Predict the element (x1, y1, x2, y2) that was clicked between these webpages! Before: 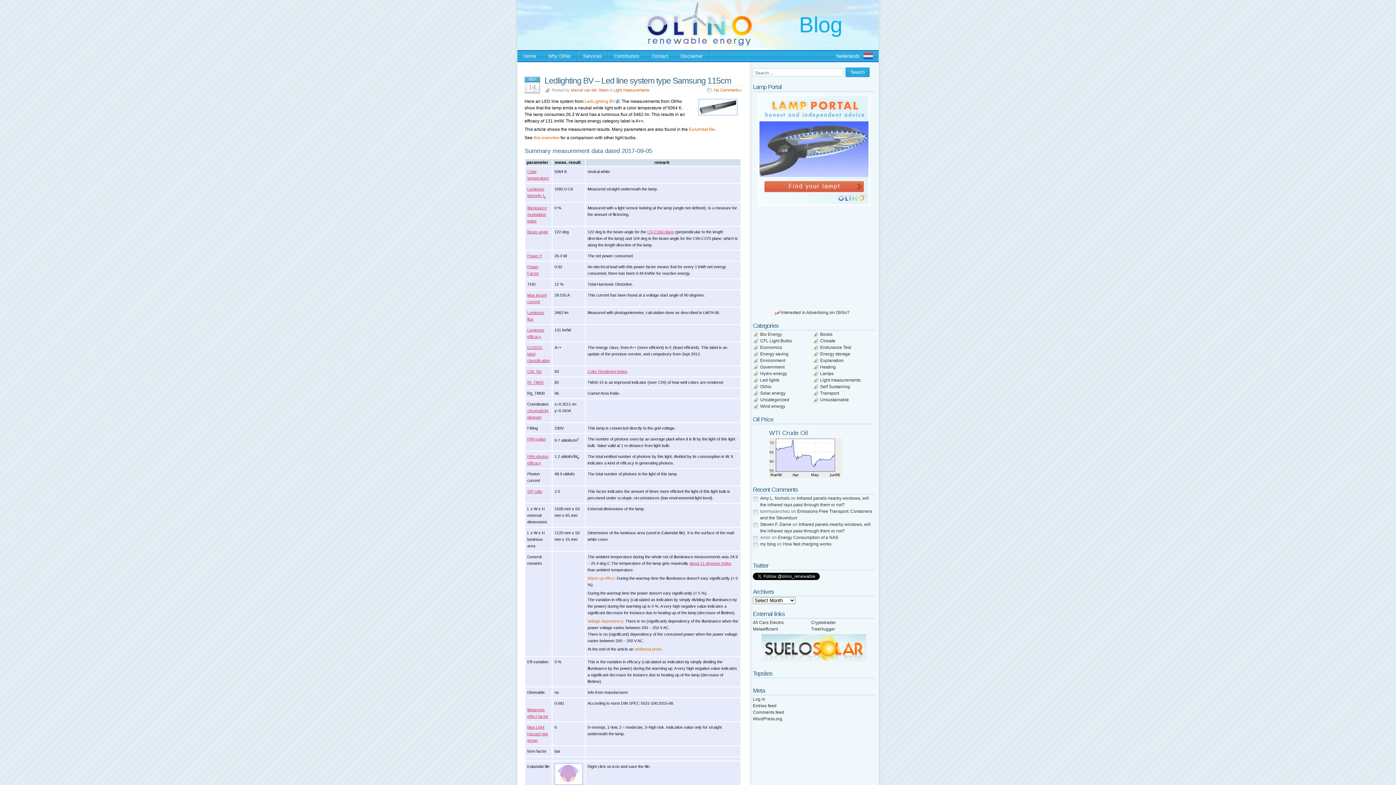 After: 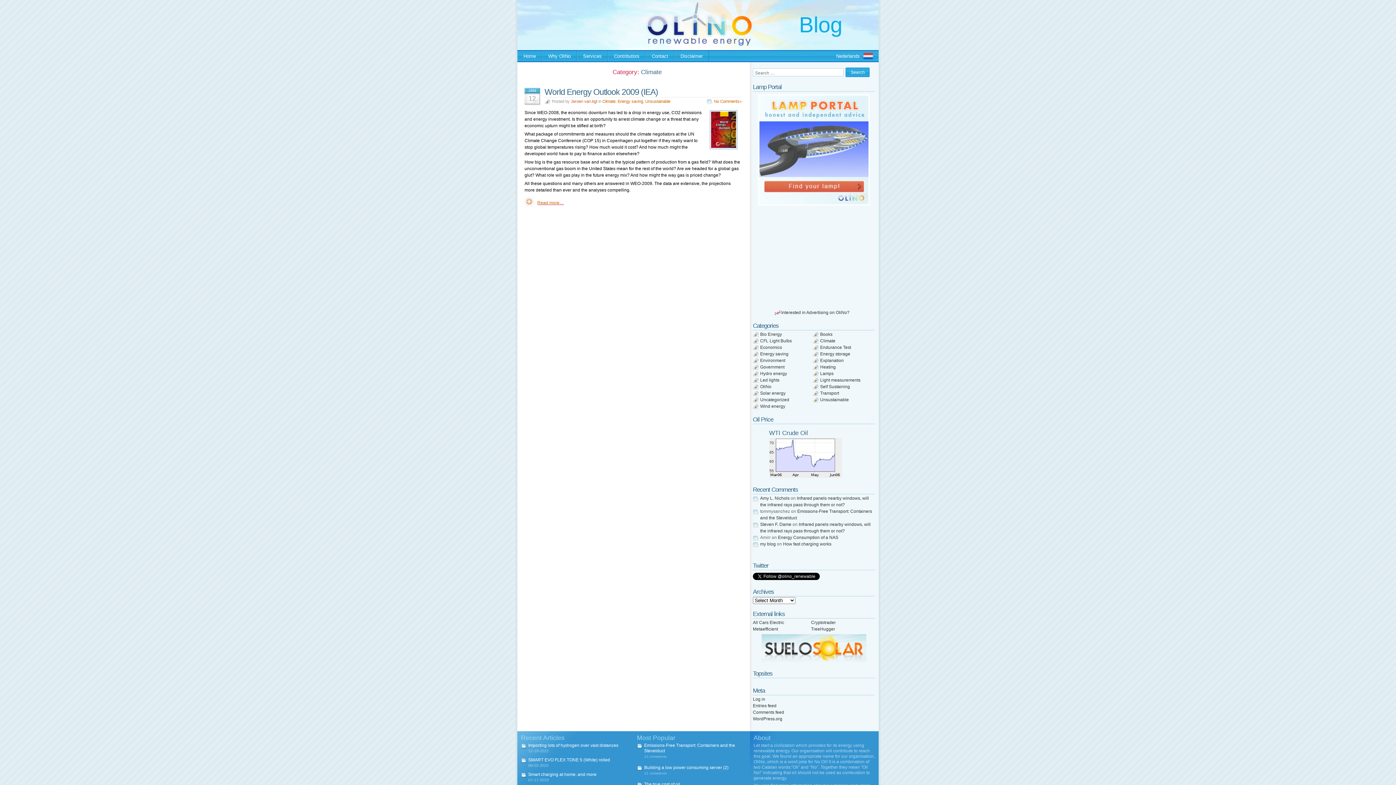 Action: label: Climate bbox: (820, 338, 835, 343)